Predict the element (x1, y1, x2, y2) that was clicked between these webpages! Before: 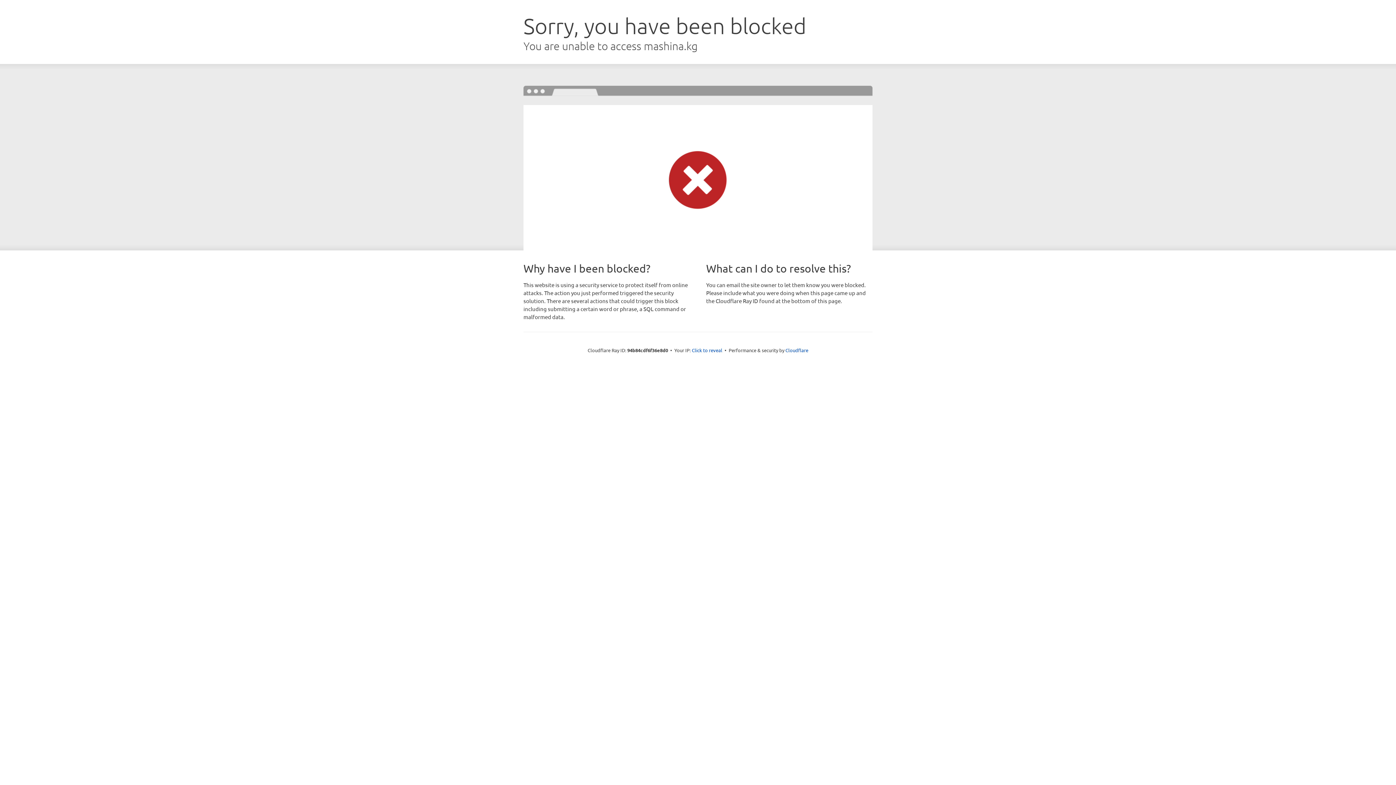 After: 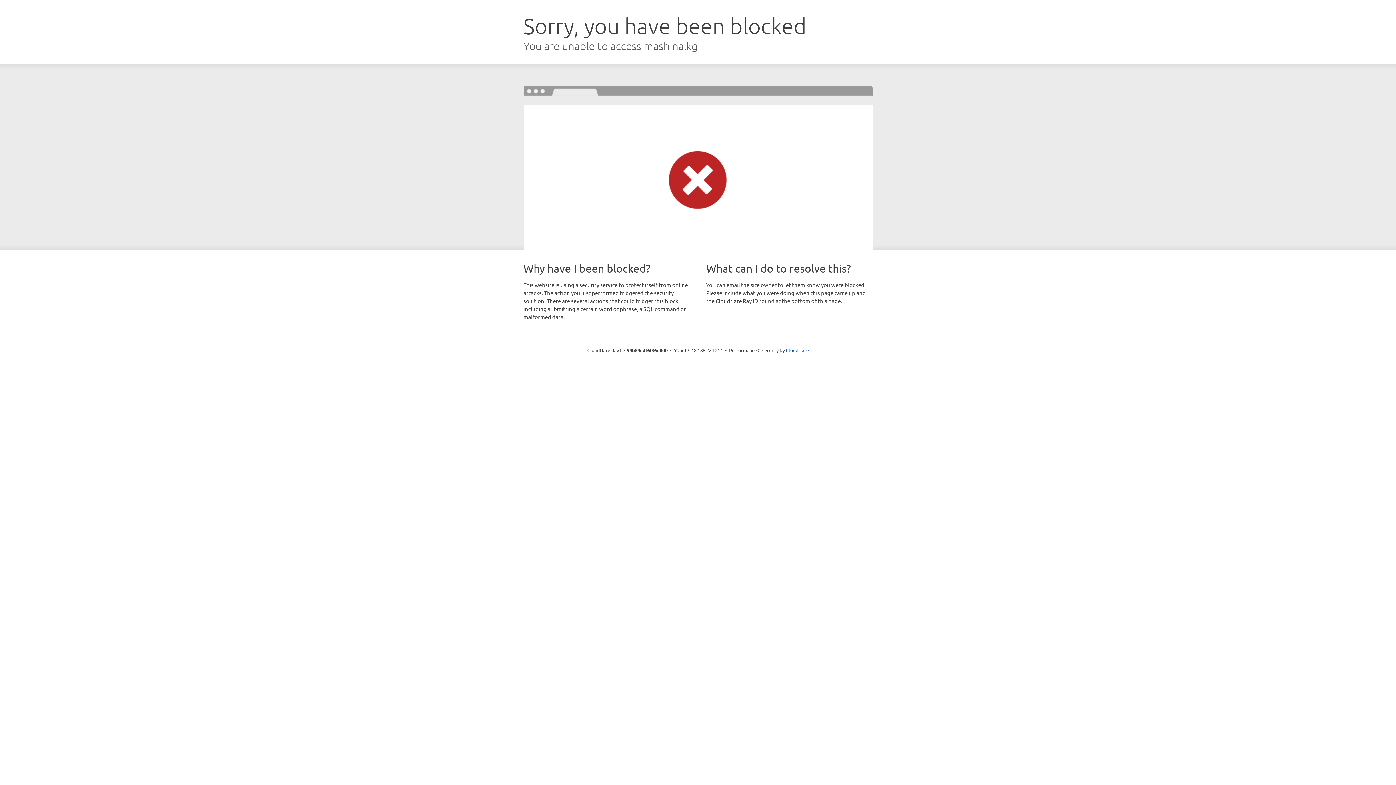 Action: label: Click to reveal bbox: (692, 346, 722, 353)